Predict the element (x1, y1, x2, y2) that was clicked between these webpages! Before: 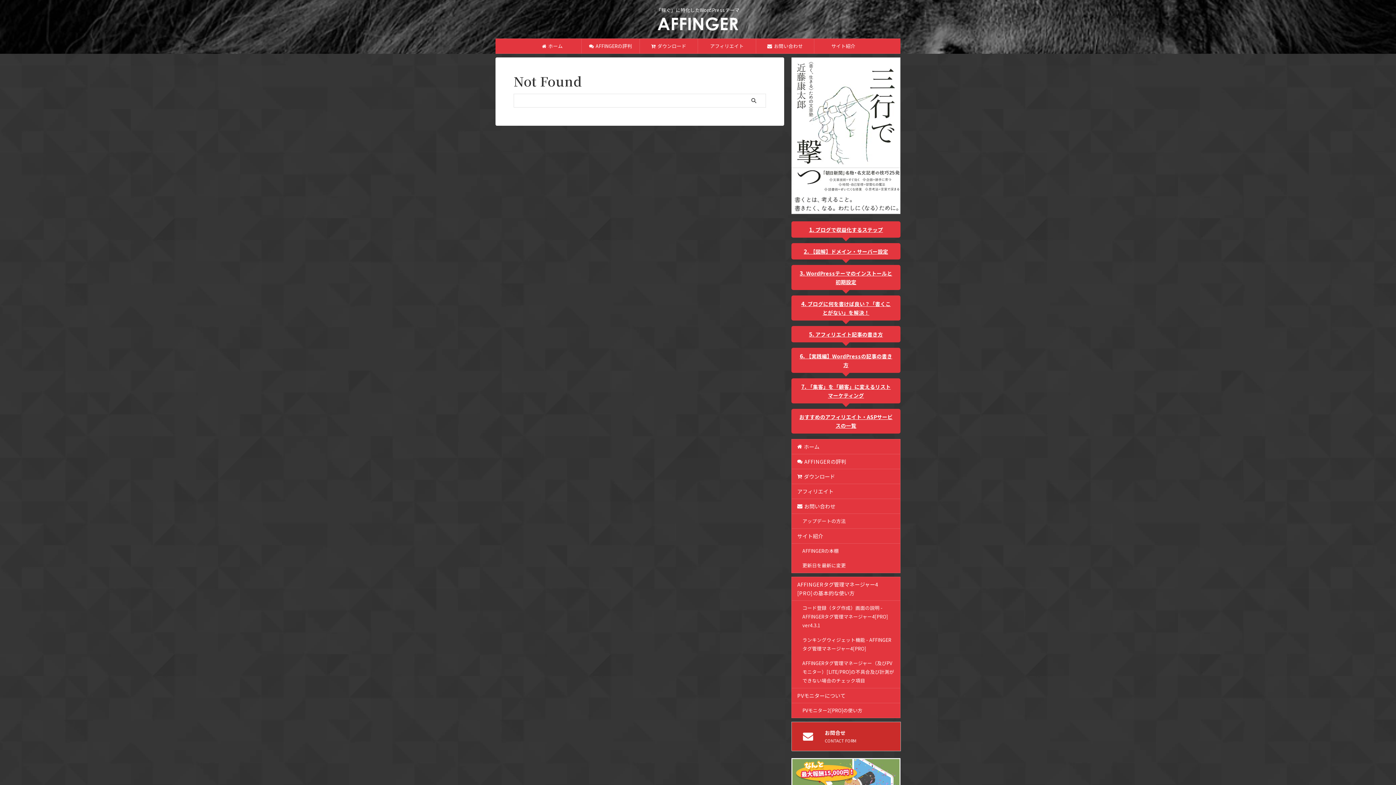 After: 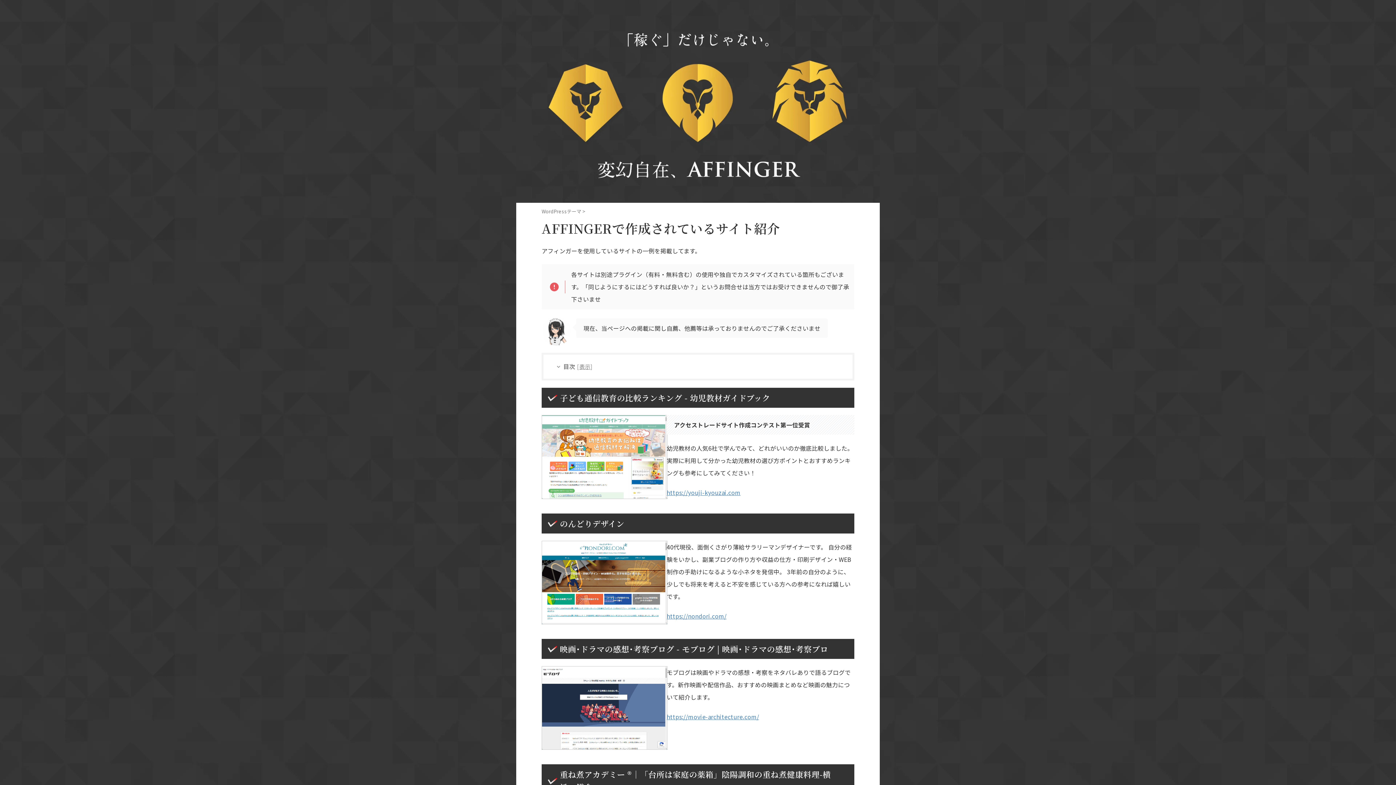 Action: label: サイト紹介 bbox: (792, 529, 900, 543)